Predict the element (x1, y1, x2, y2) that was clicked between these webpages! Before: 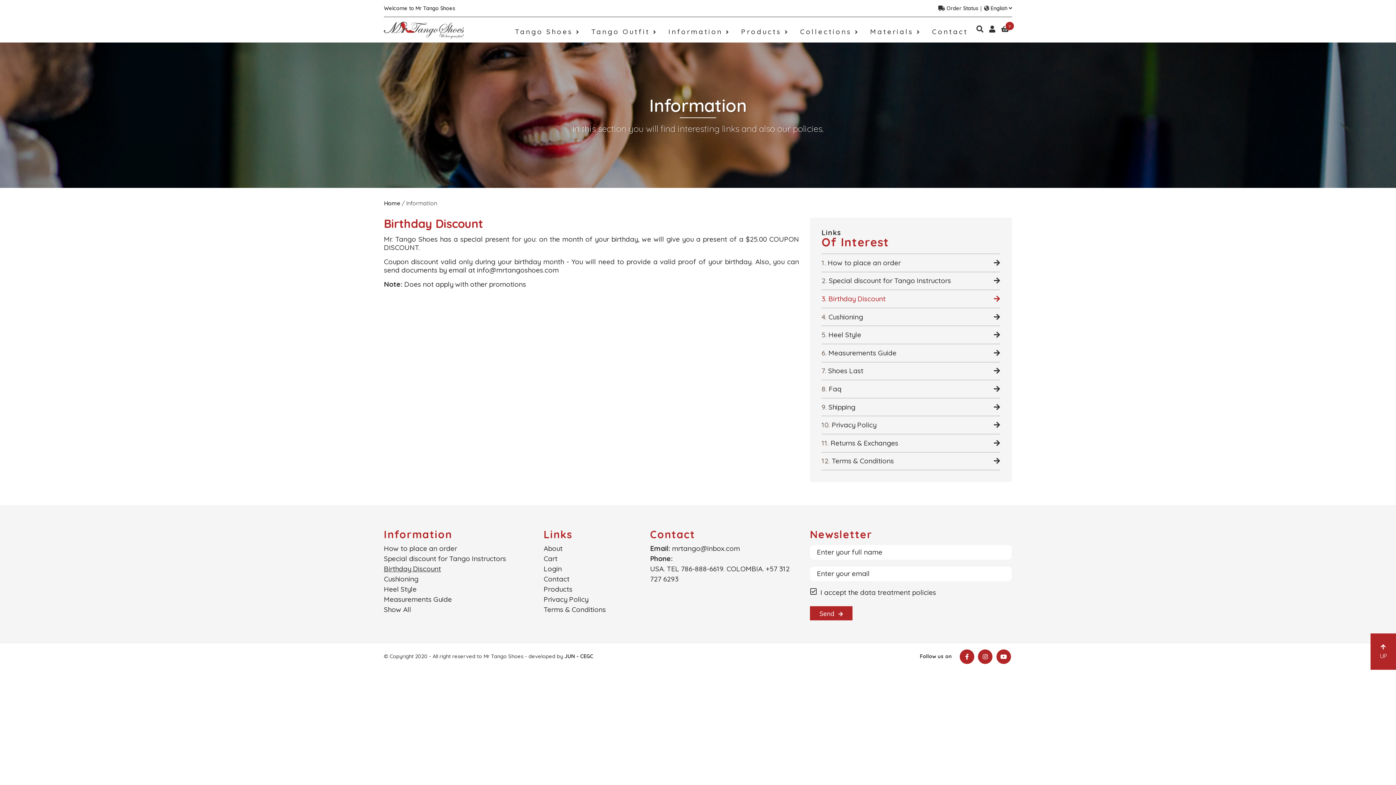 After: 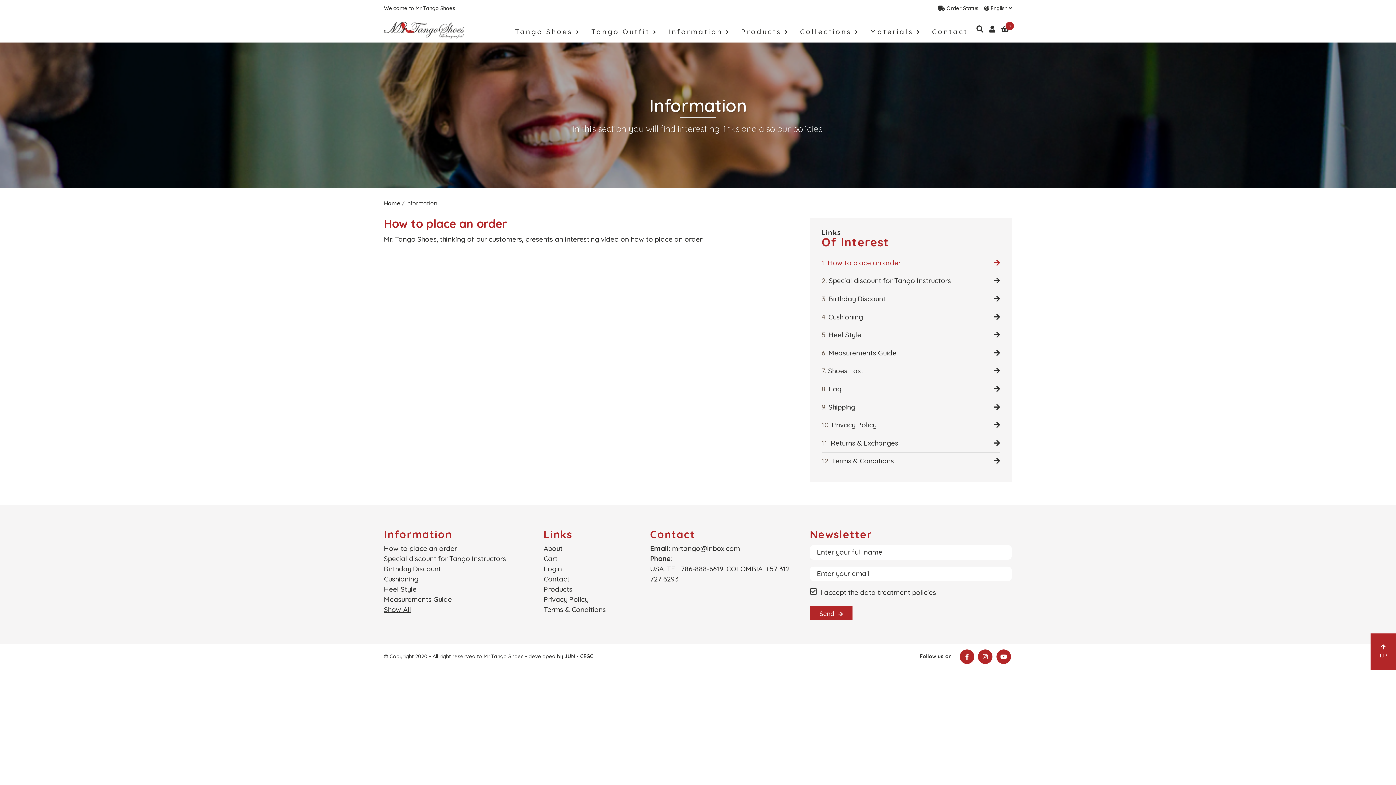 Action: label: Show All bbox: (384, 604, 411, 614)